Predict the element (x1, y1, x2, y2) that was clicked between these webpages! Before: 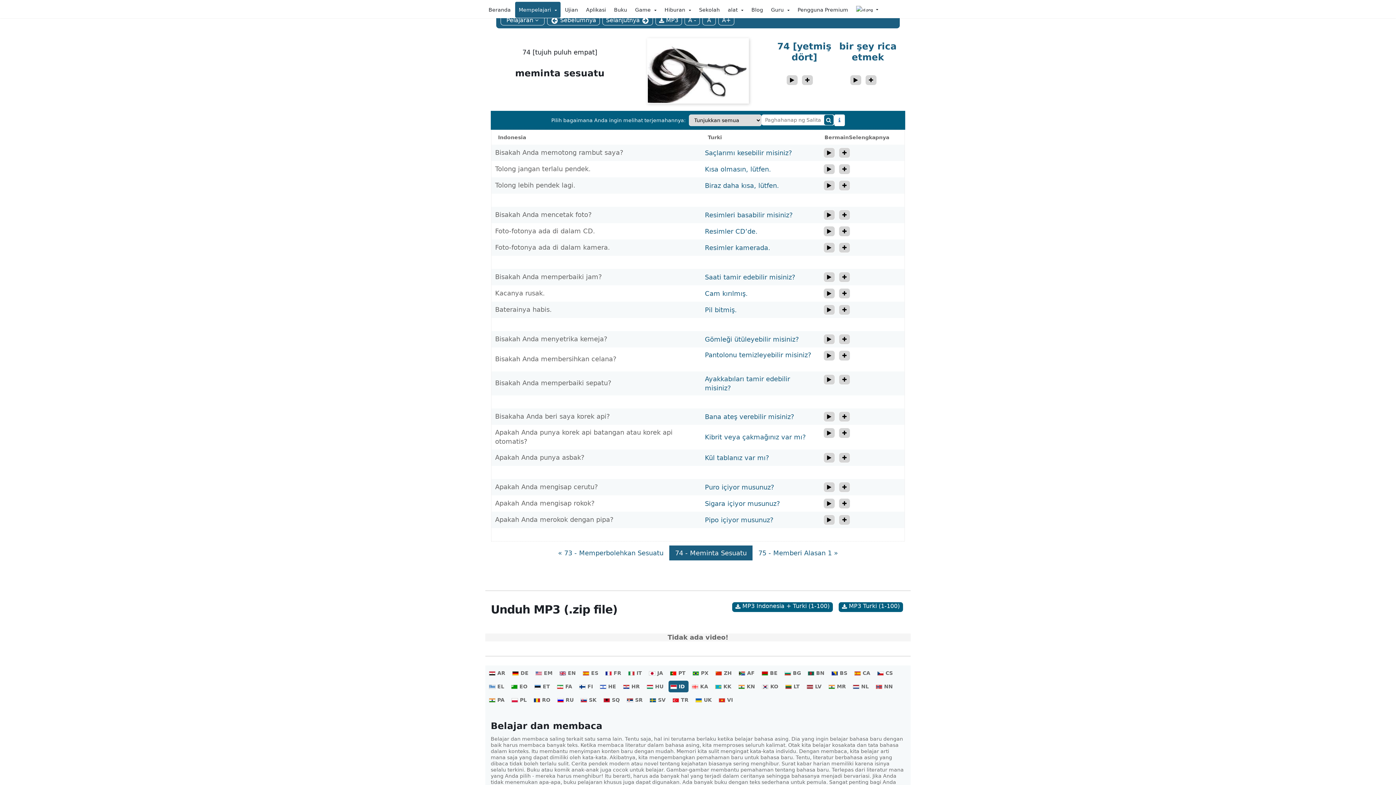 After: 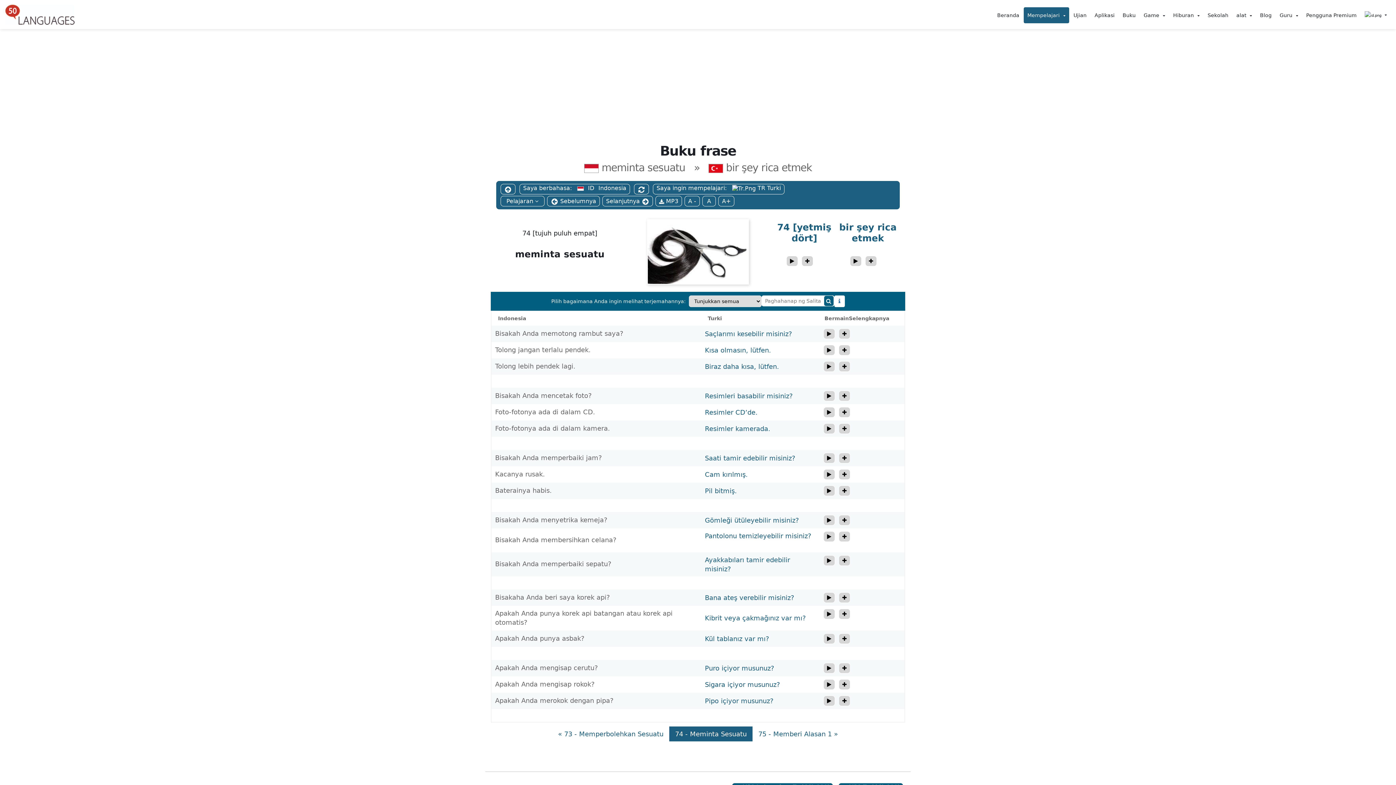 Action: label: 74 - Meminta Sesuatu bbox: (669, 545, 752, 560)